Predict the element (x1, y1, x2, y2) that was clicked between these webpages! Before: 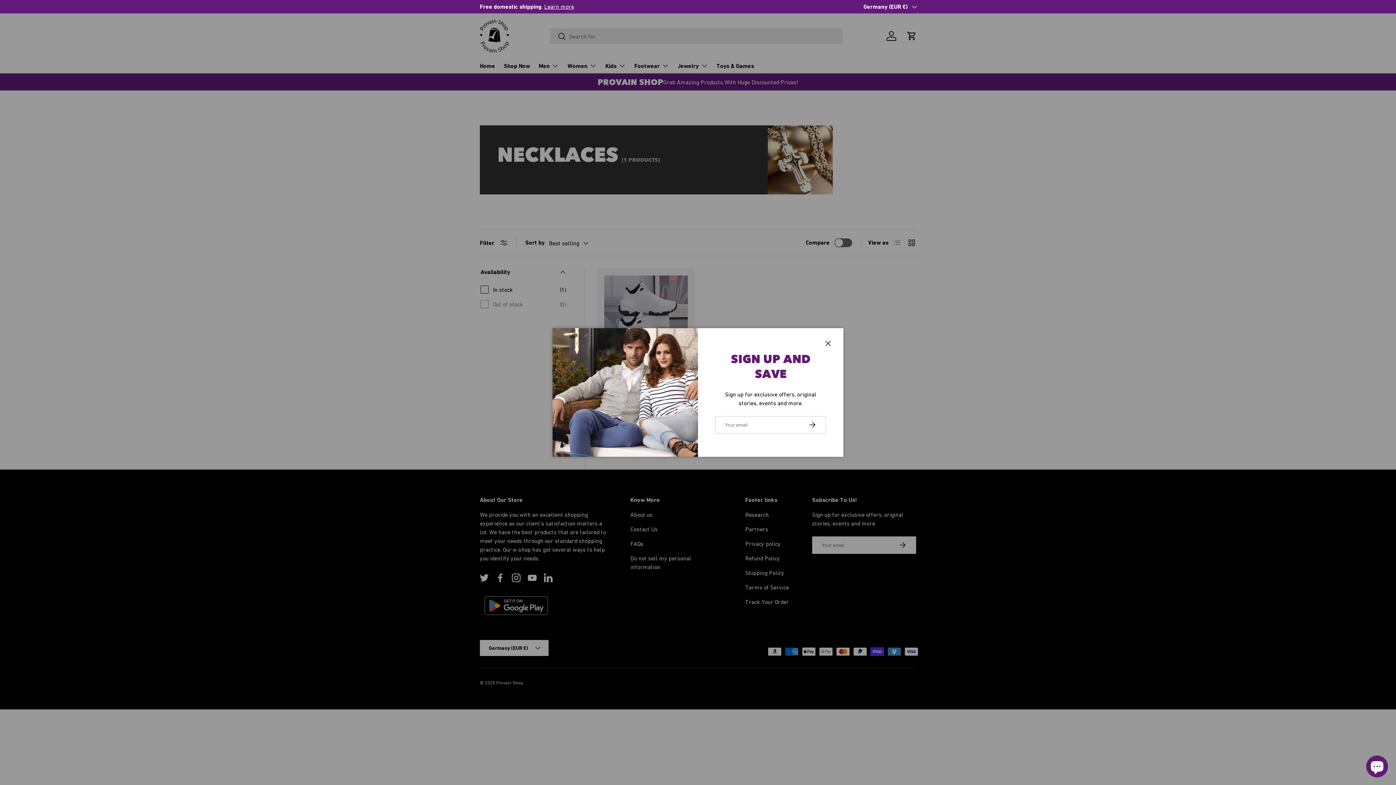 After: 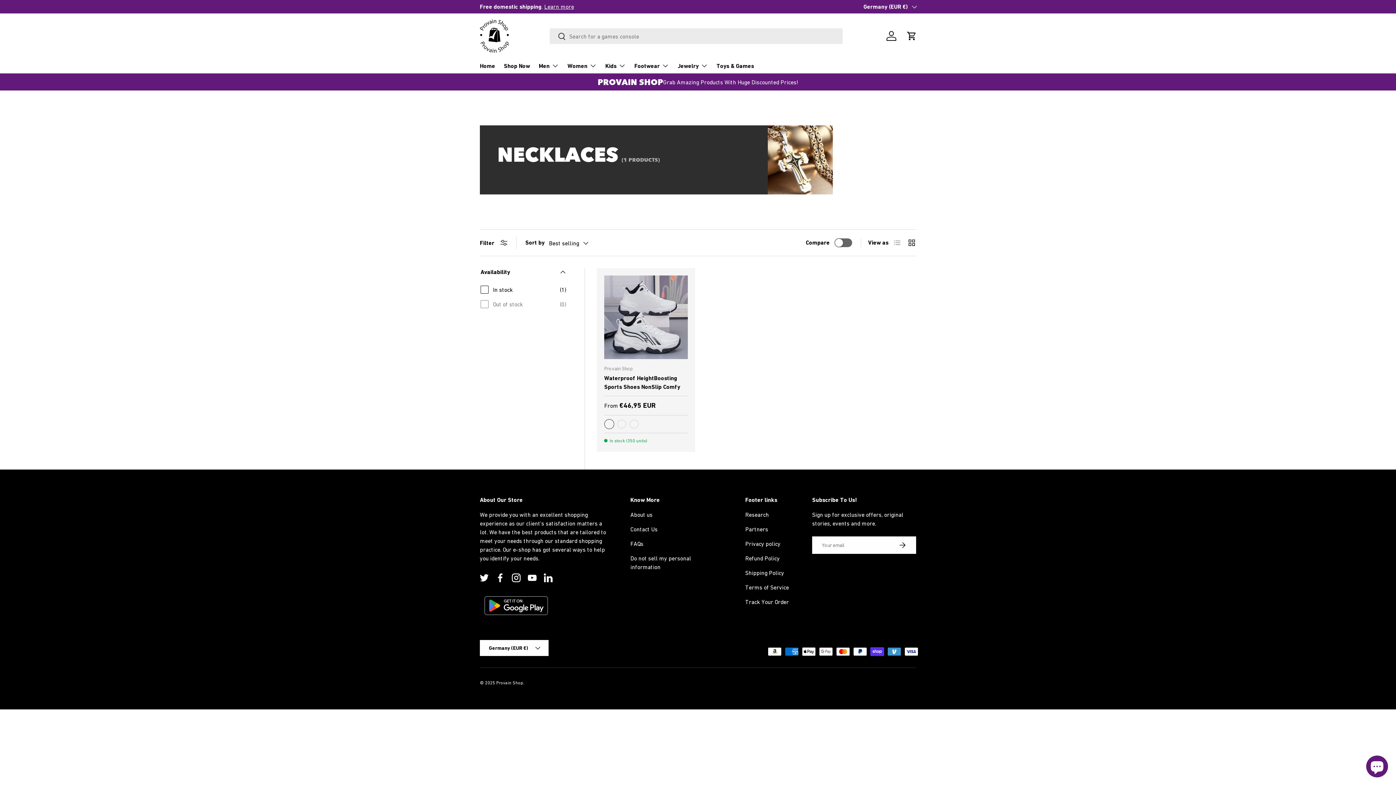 Action: label: Close bbox: (820, 335, 836, 351)